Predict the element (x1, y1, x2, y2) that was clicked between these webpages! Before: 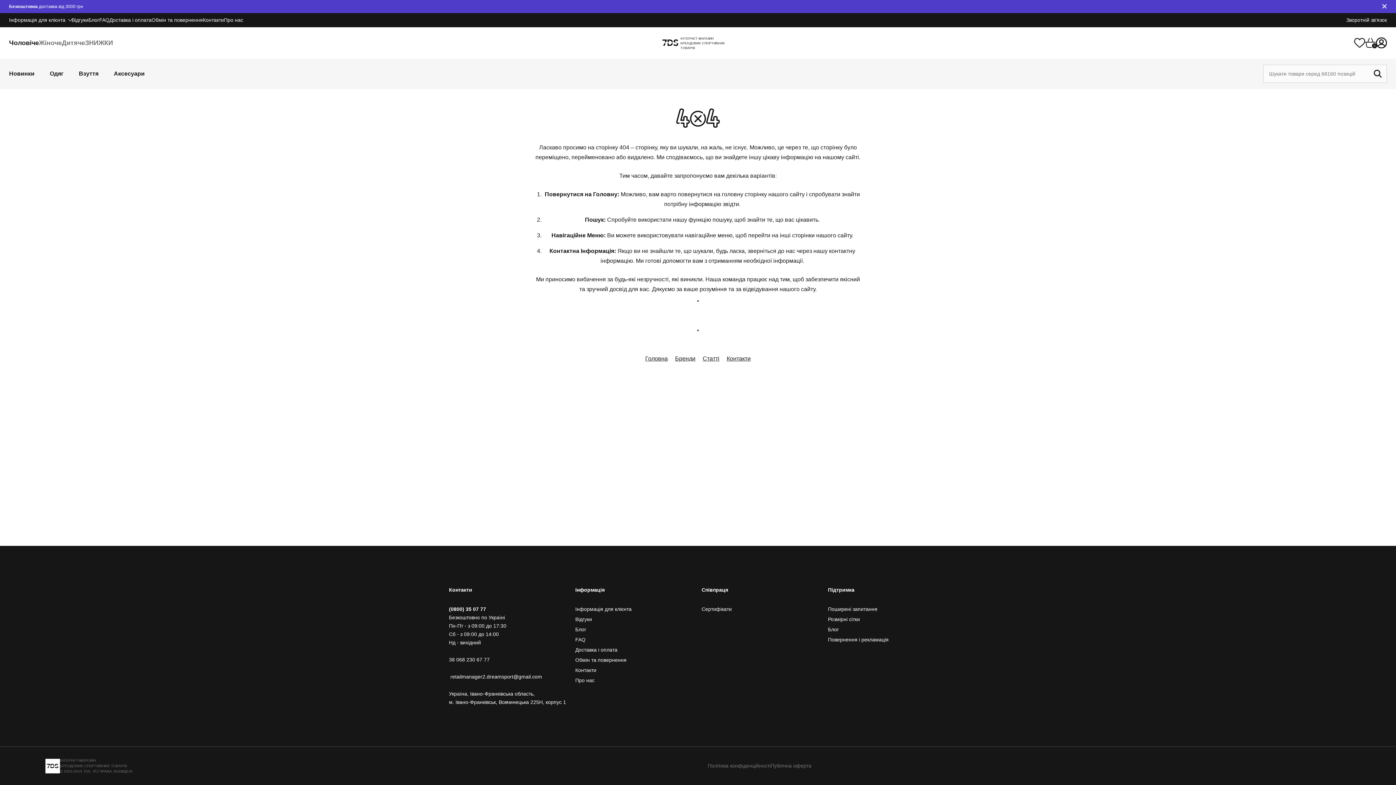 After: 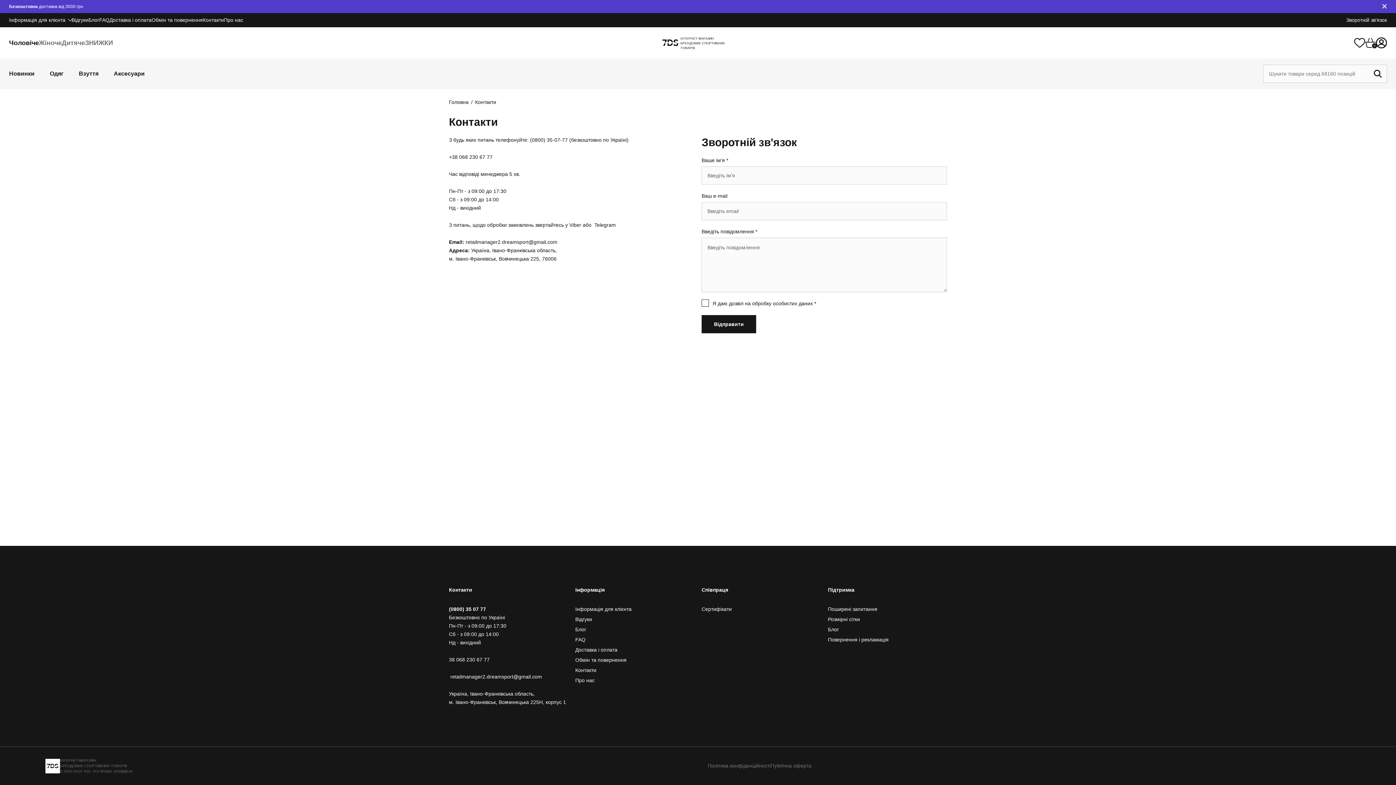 Action: bbox: (202, 16, 224, 24) label: Контакти